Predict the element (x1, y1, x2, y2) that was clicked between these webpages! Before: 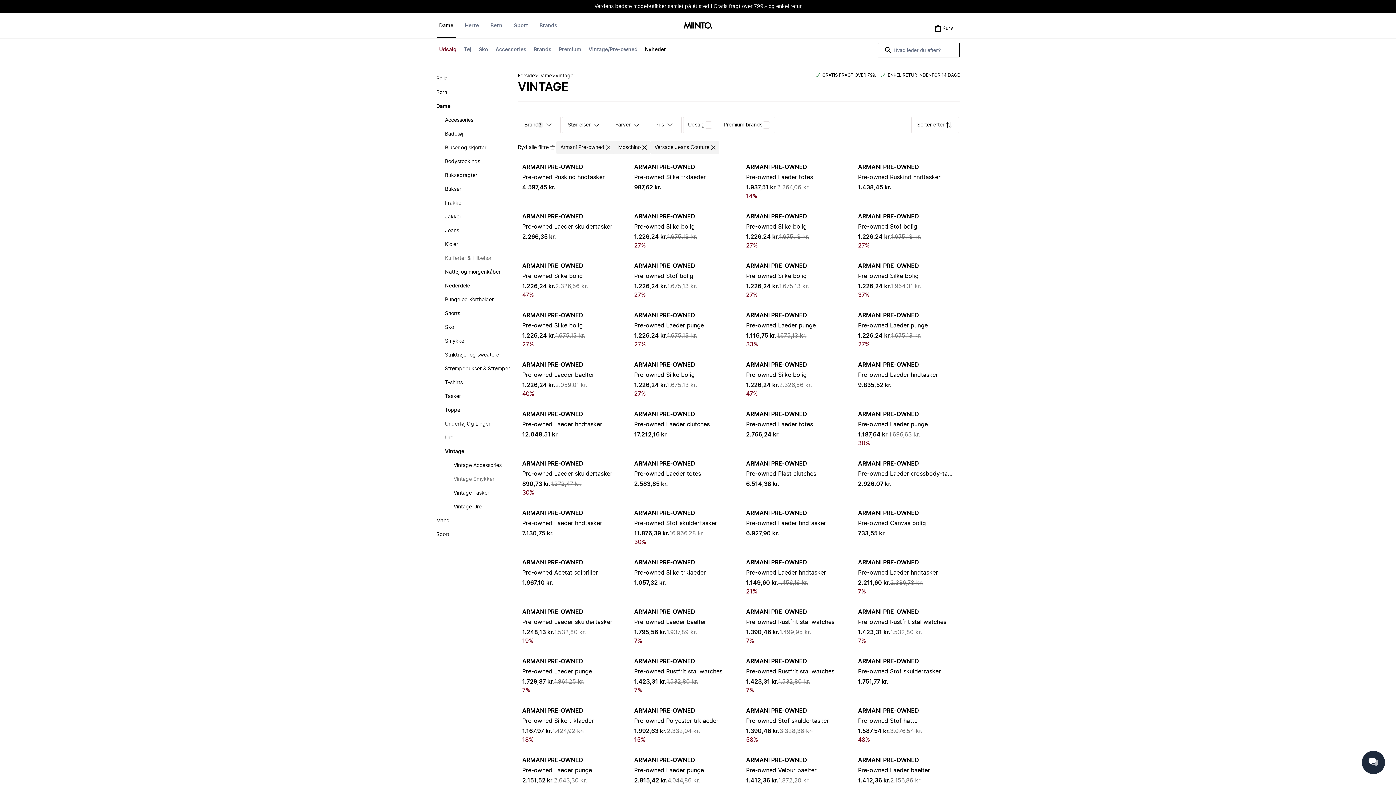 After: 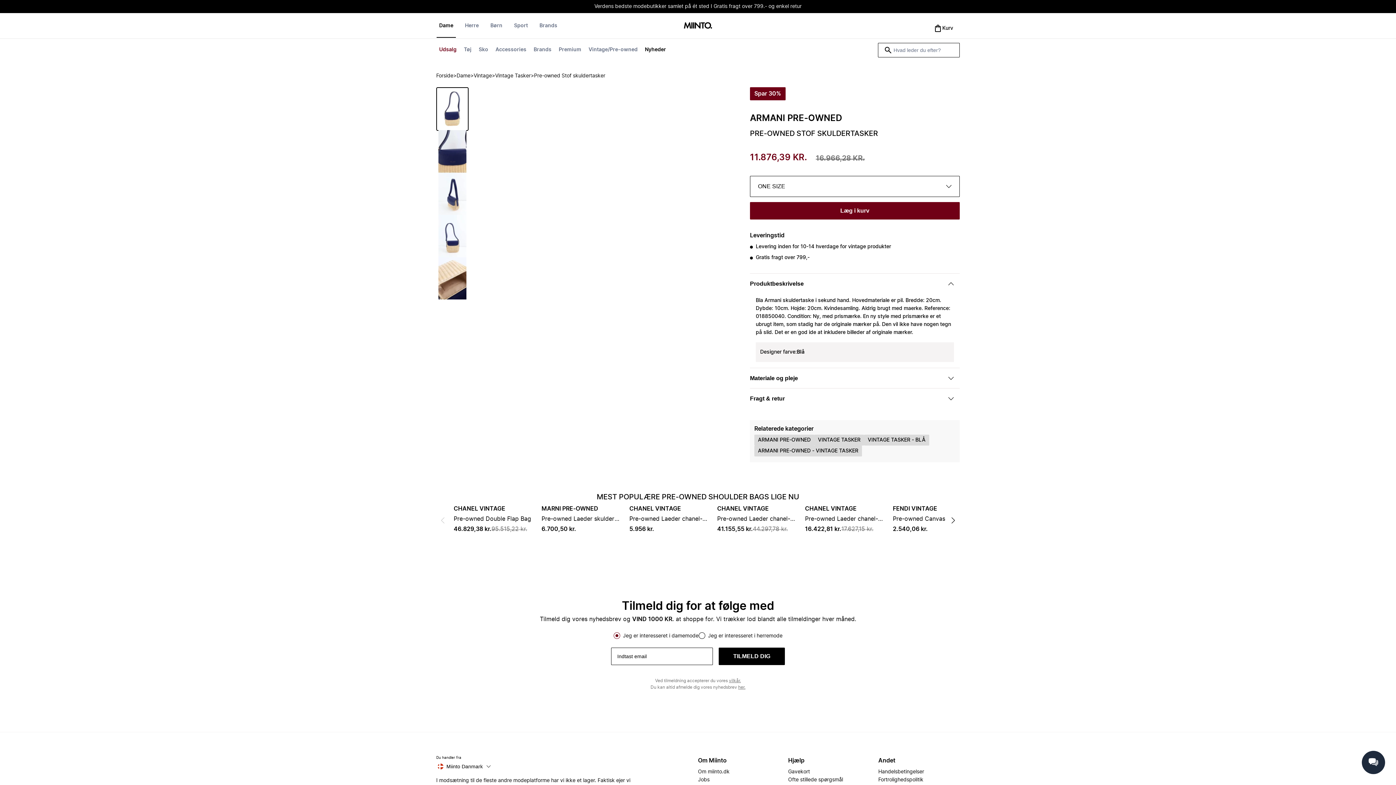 Action: bbox: (634, 509, 731, 546) label: ARMANI PRE-OWNED

Pre-owned Stof skuldertasker

11.876,39 kr.

16.966,28 kr.

30%